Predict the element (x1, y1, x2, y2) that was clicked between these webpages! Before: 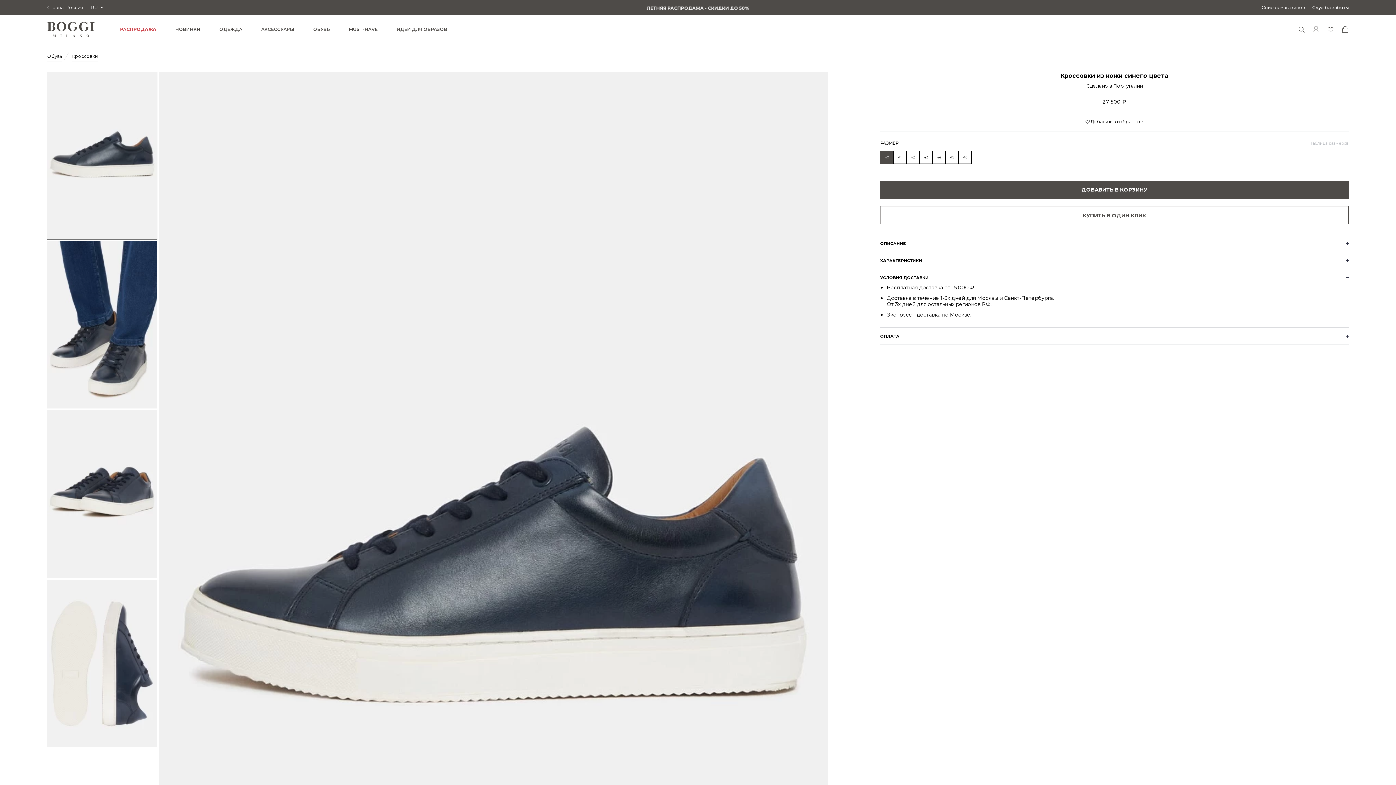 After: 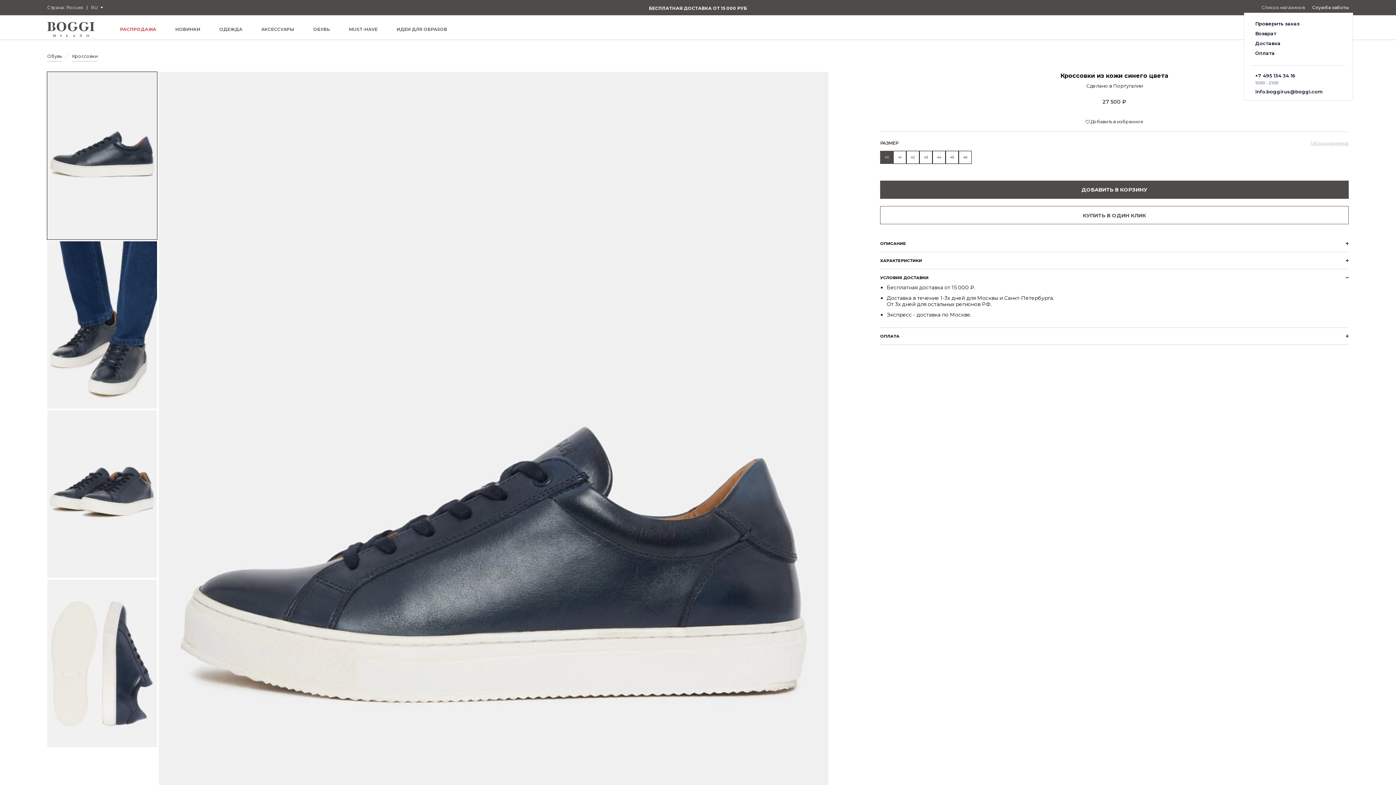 Action: label: Служба заботы bbox: (1312, 4, 1349, 10)